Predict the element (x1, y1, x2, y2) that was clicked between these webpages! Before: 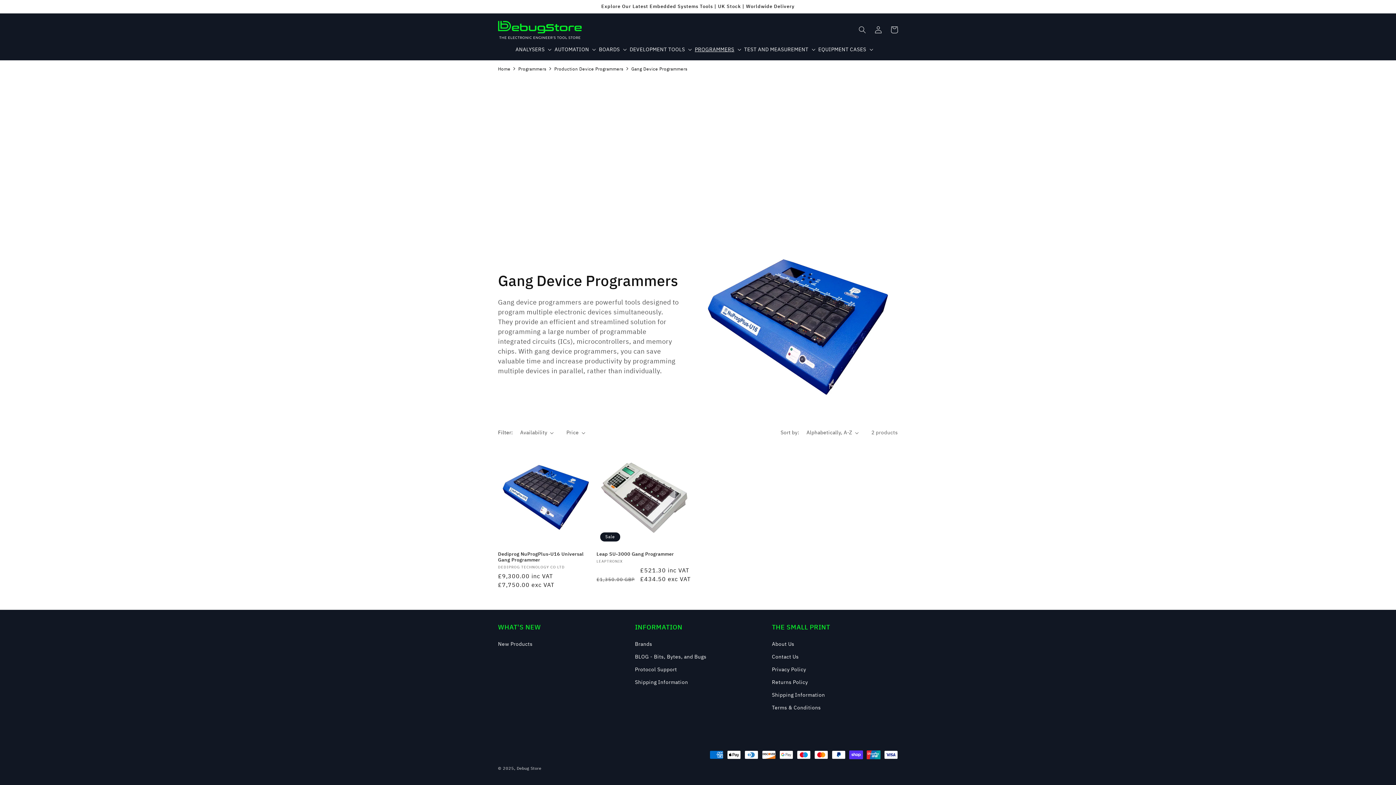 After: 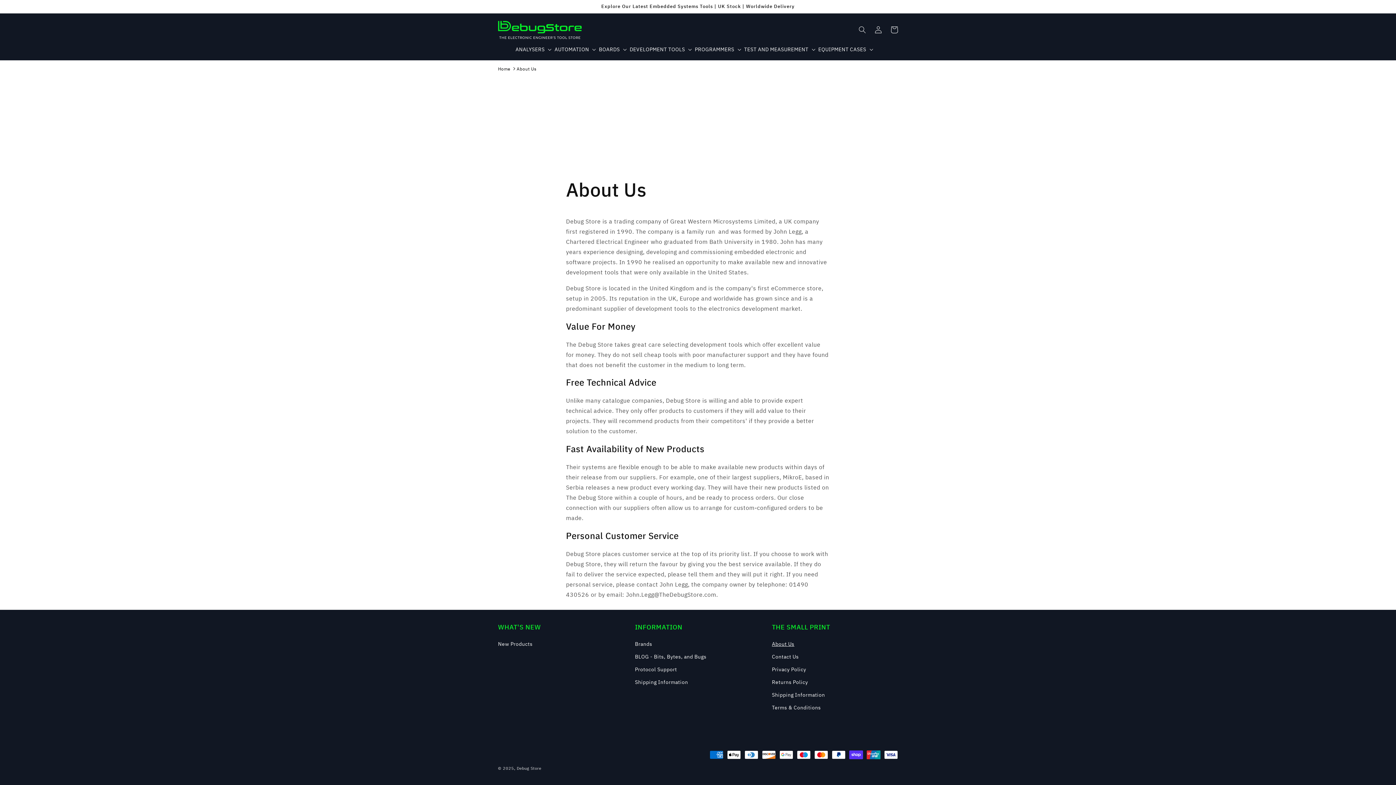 Action: bbox: (772, 640, 794, 650) label: About Us